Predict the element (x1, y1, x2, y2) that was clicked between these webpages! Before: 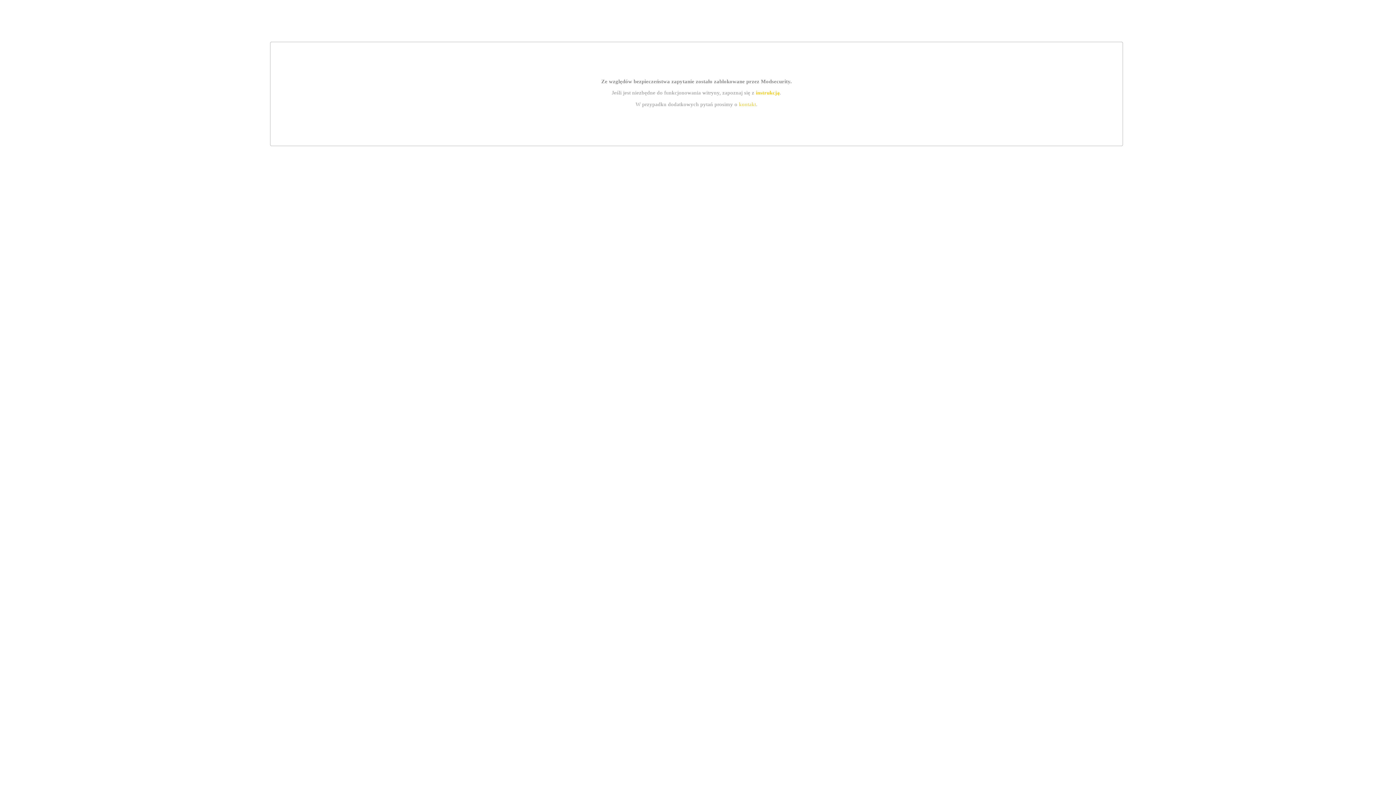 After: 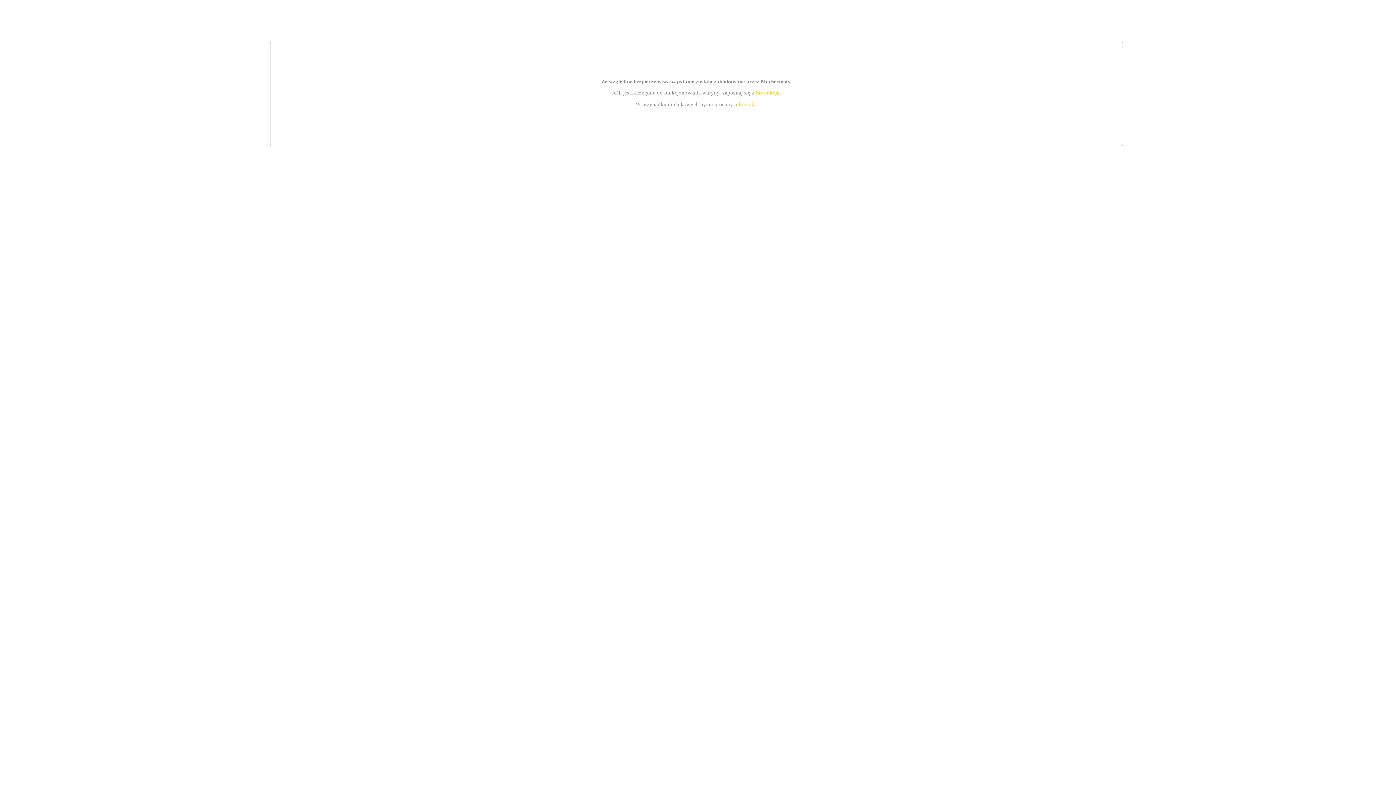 Action: label: instrukcją bbox: (755, 89, 779, 95)